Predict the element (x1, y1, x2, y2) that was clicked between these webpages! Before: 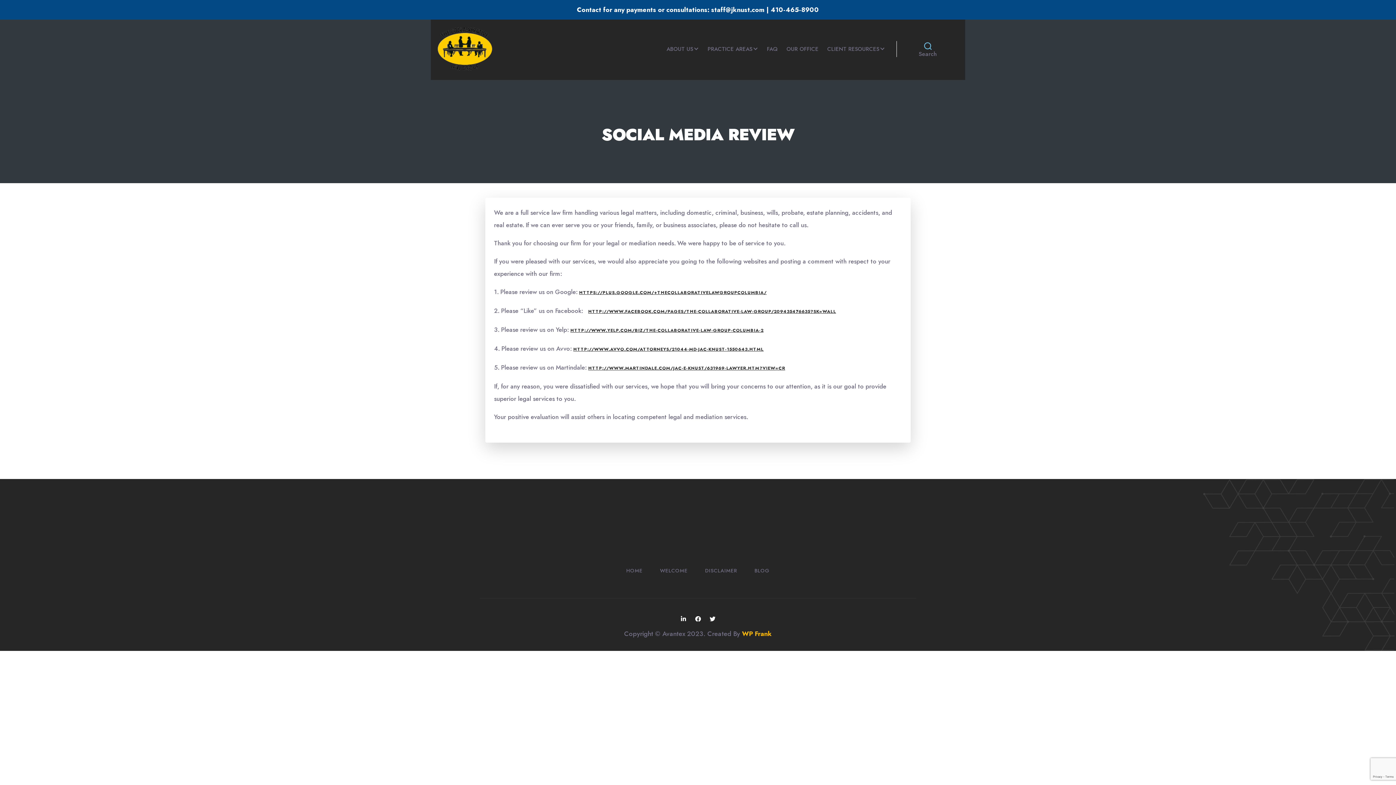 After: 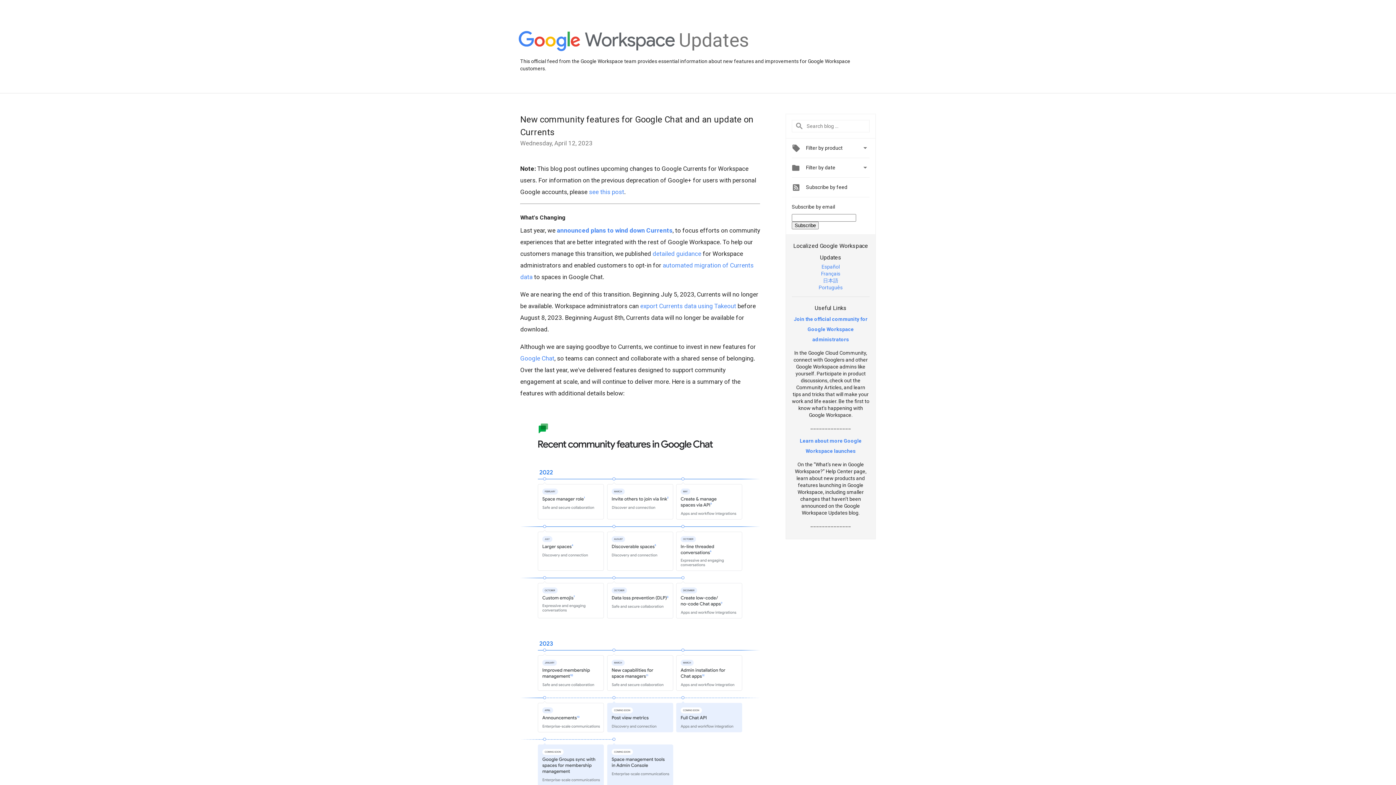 Action: bbox: (579, 286, 766, 298) label: HTTPS://PLUS.GOOGLE.COM/+THECOLLABORATIVELAWGROUPCOLUMBIA/